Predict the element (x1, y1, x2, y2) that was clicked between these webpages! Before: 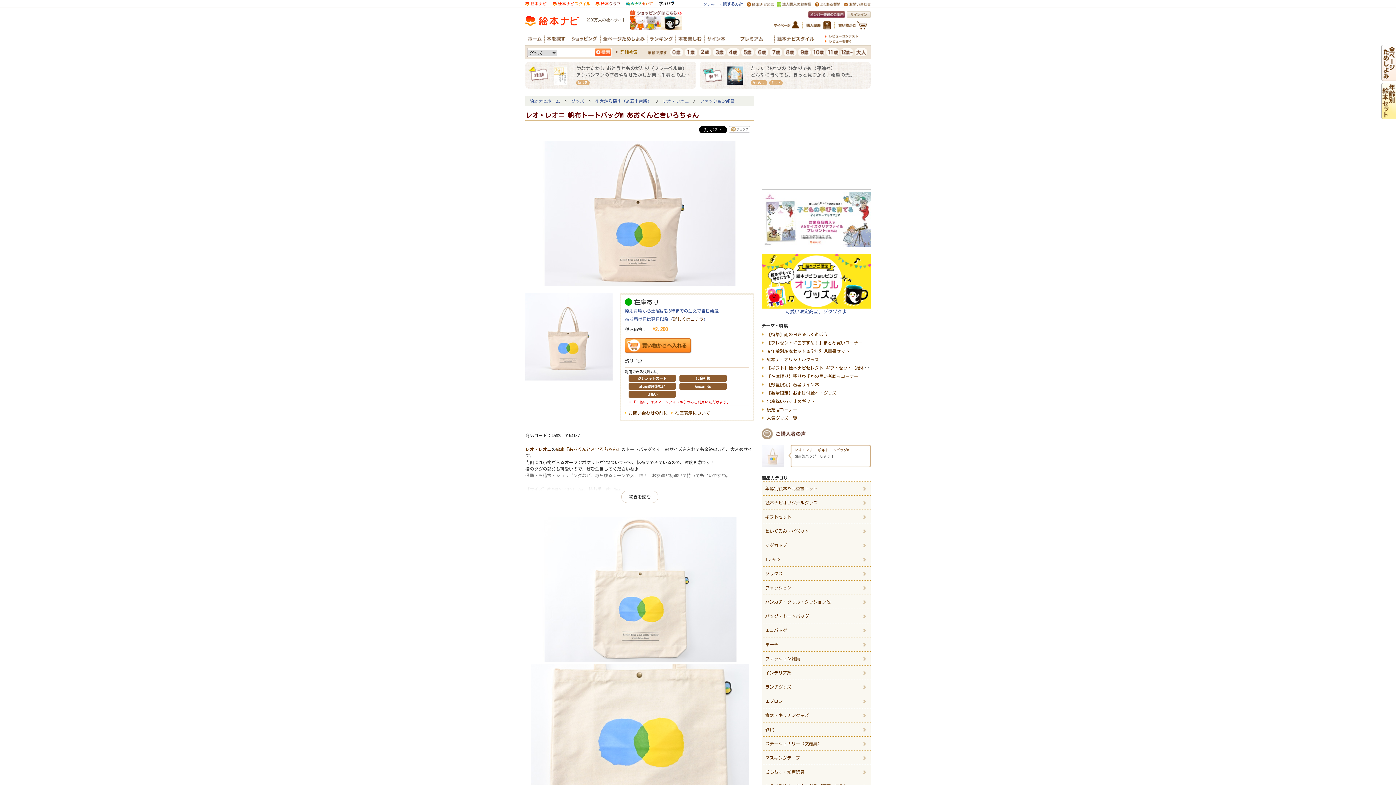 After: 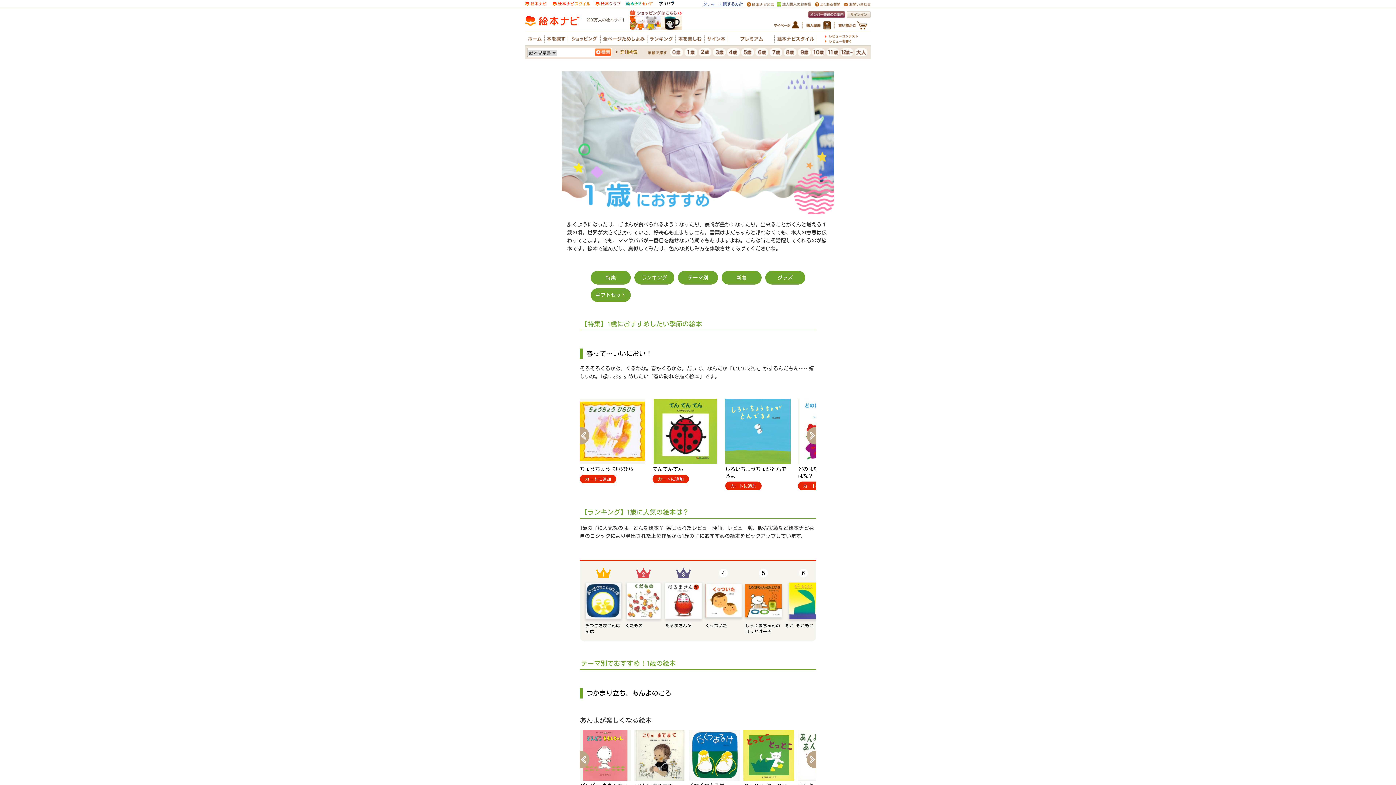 Action: bbox: (684, 51, 697, 56)